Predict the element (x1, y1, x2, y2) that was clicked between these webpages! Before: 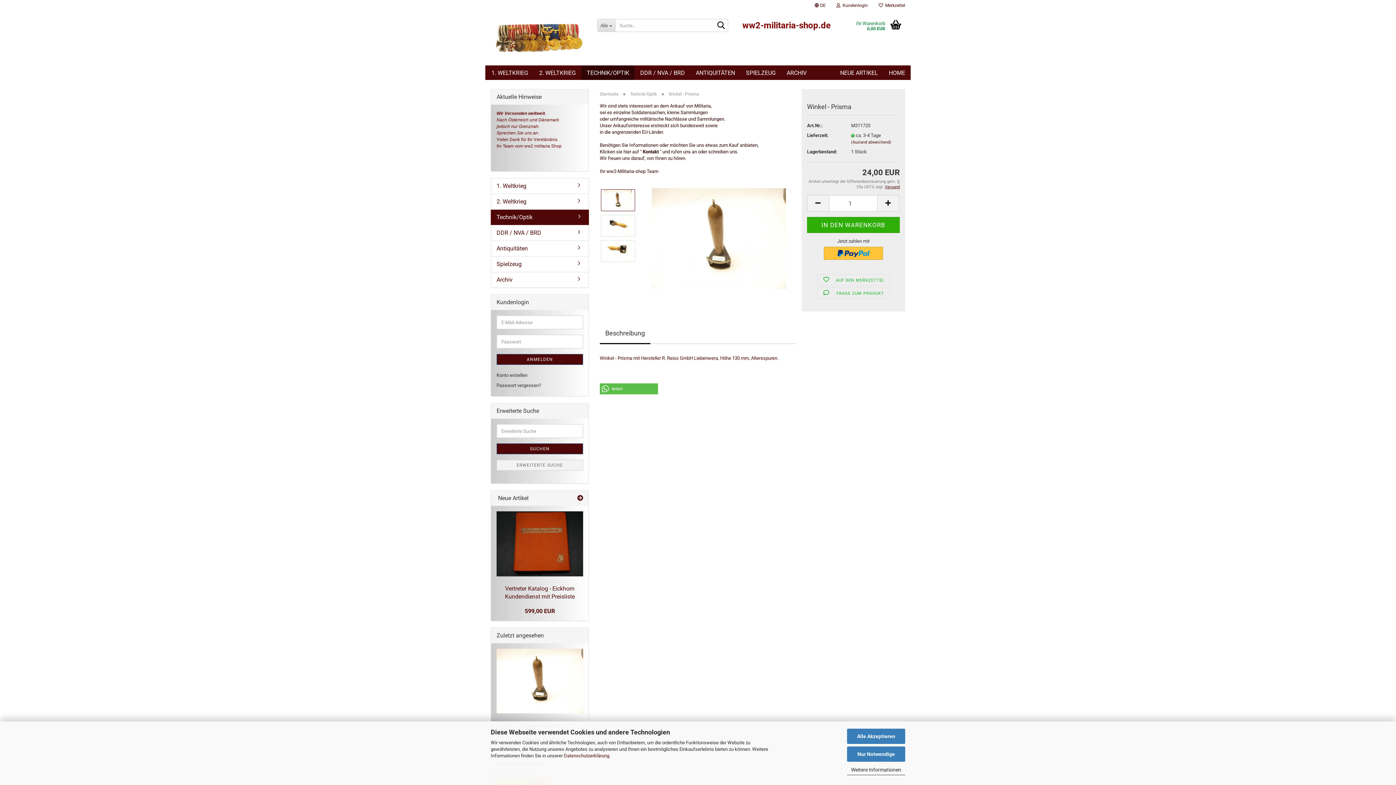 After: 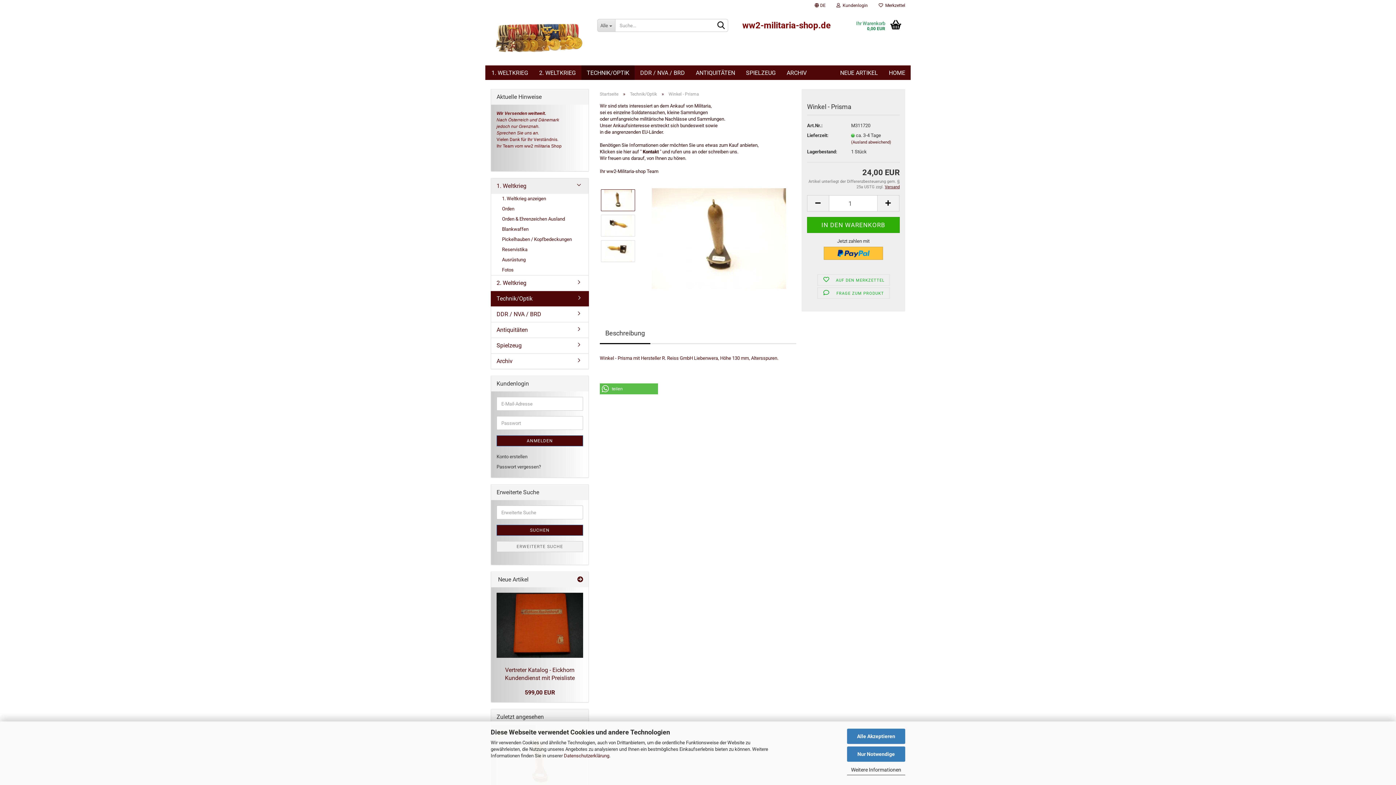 Action: label: 1. Weltkrieg bbox: (491, 178, 588, 193)